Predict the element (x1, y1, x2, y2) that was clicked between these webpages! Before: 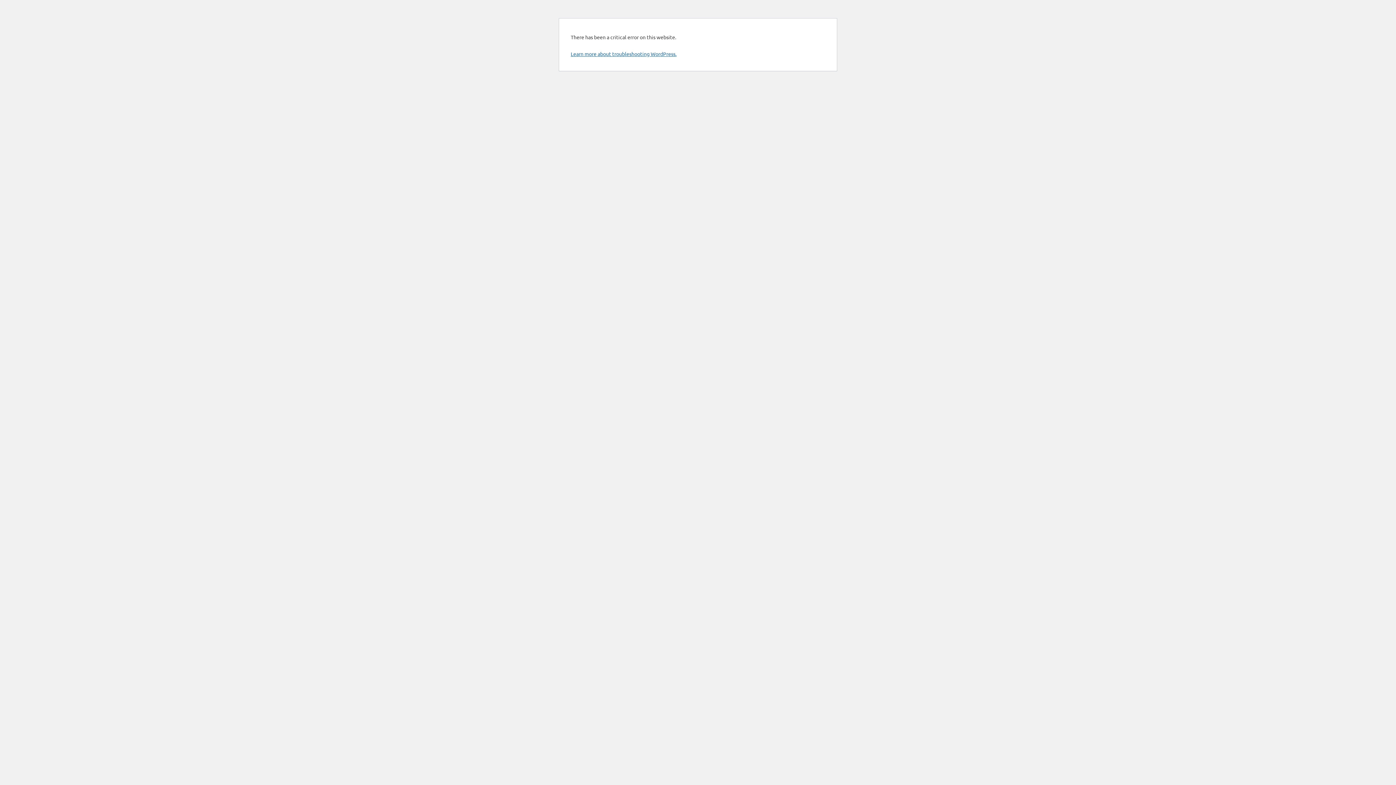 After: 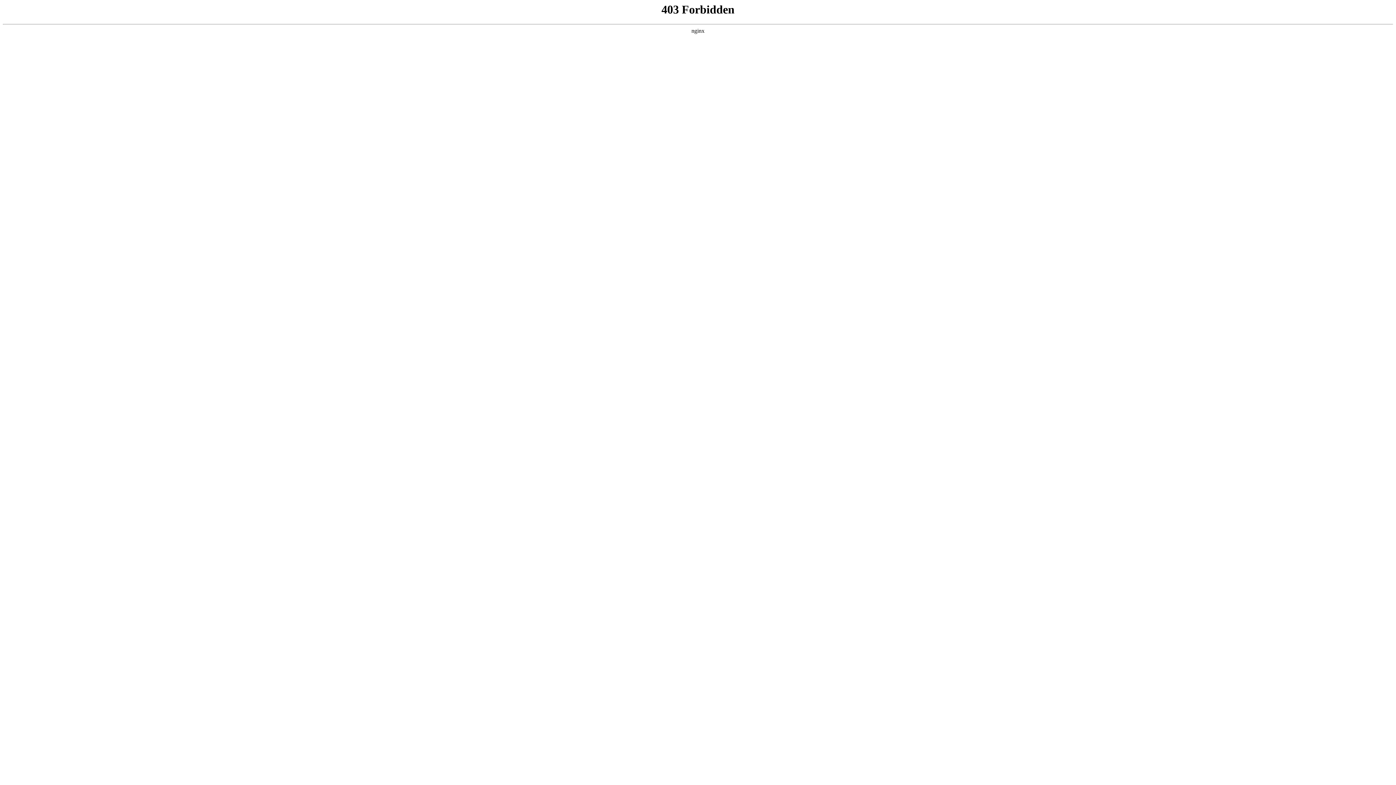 Action: label: Learn more about troubleshooting WordPress. bbox: (570, 50, 676, 57)